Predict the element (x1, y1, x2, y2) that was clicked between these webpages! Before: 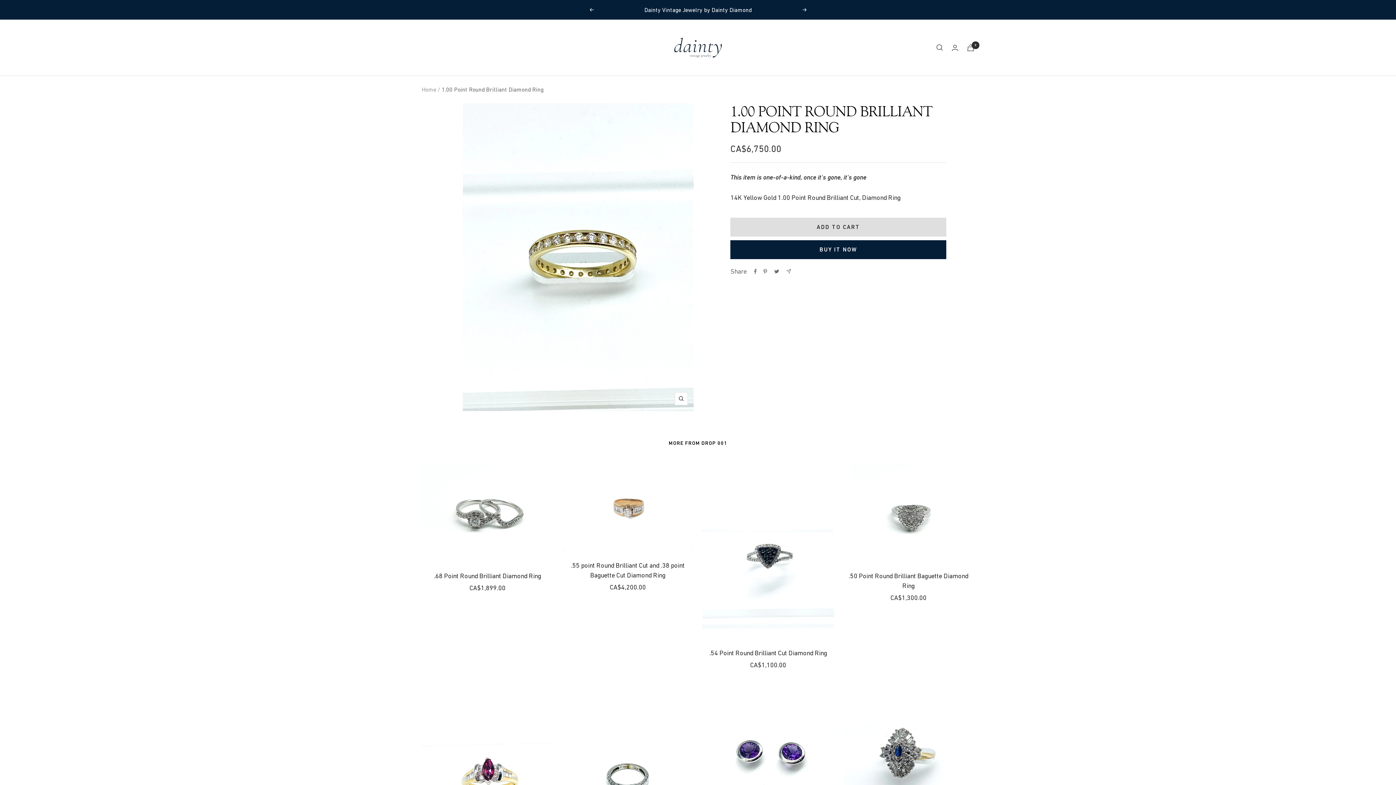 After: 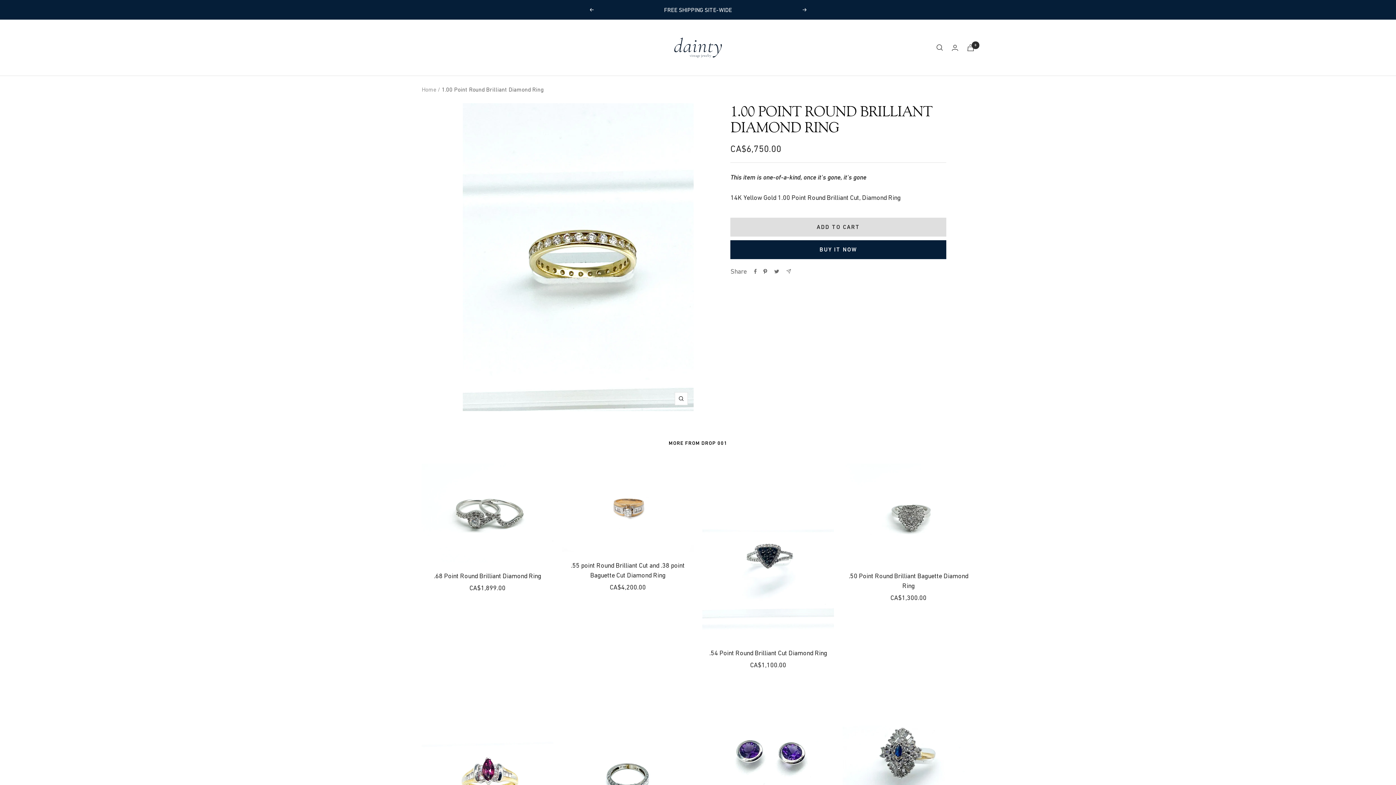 Action: bbox: (763, 268, 767, 274) label: Pin on Pinterest